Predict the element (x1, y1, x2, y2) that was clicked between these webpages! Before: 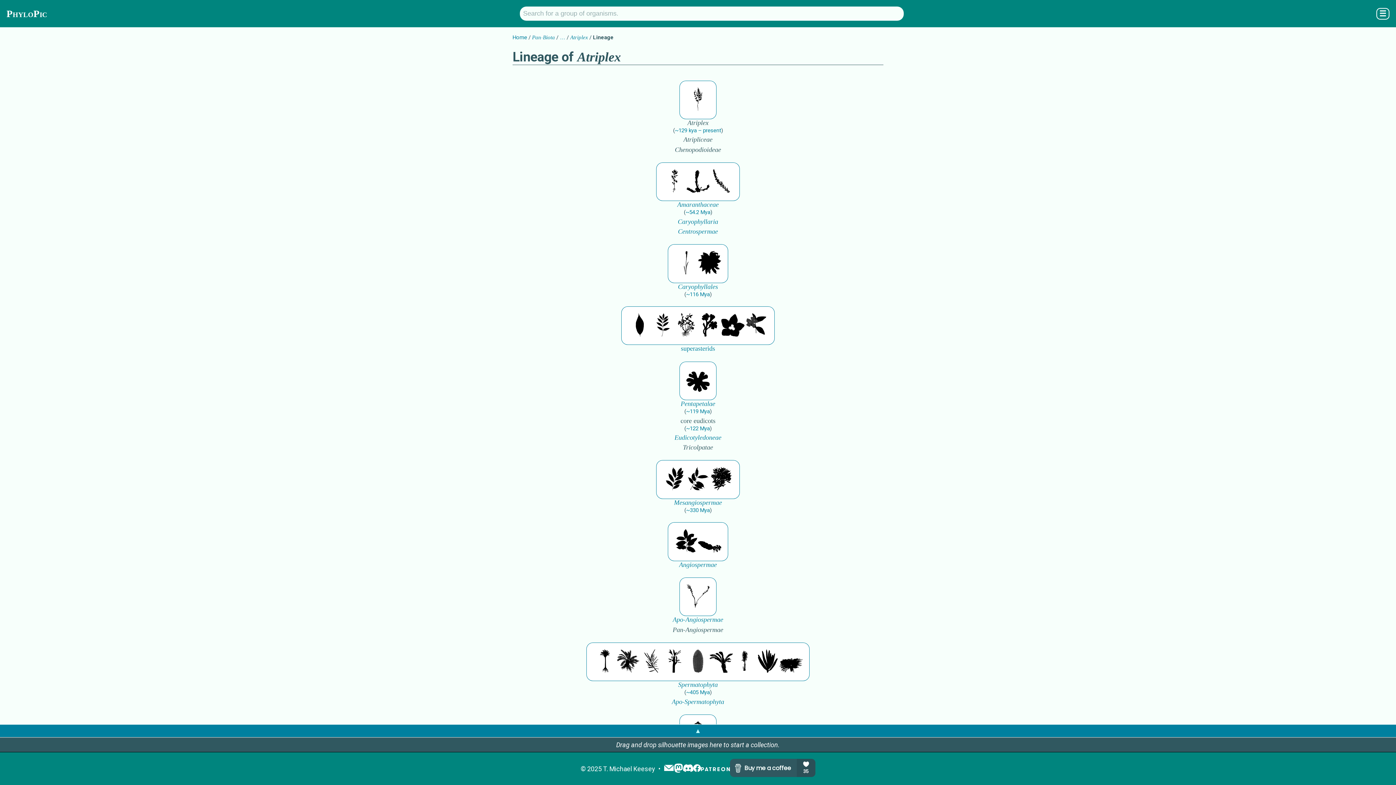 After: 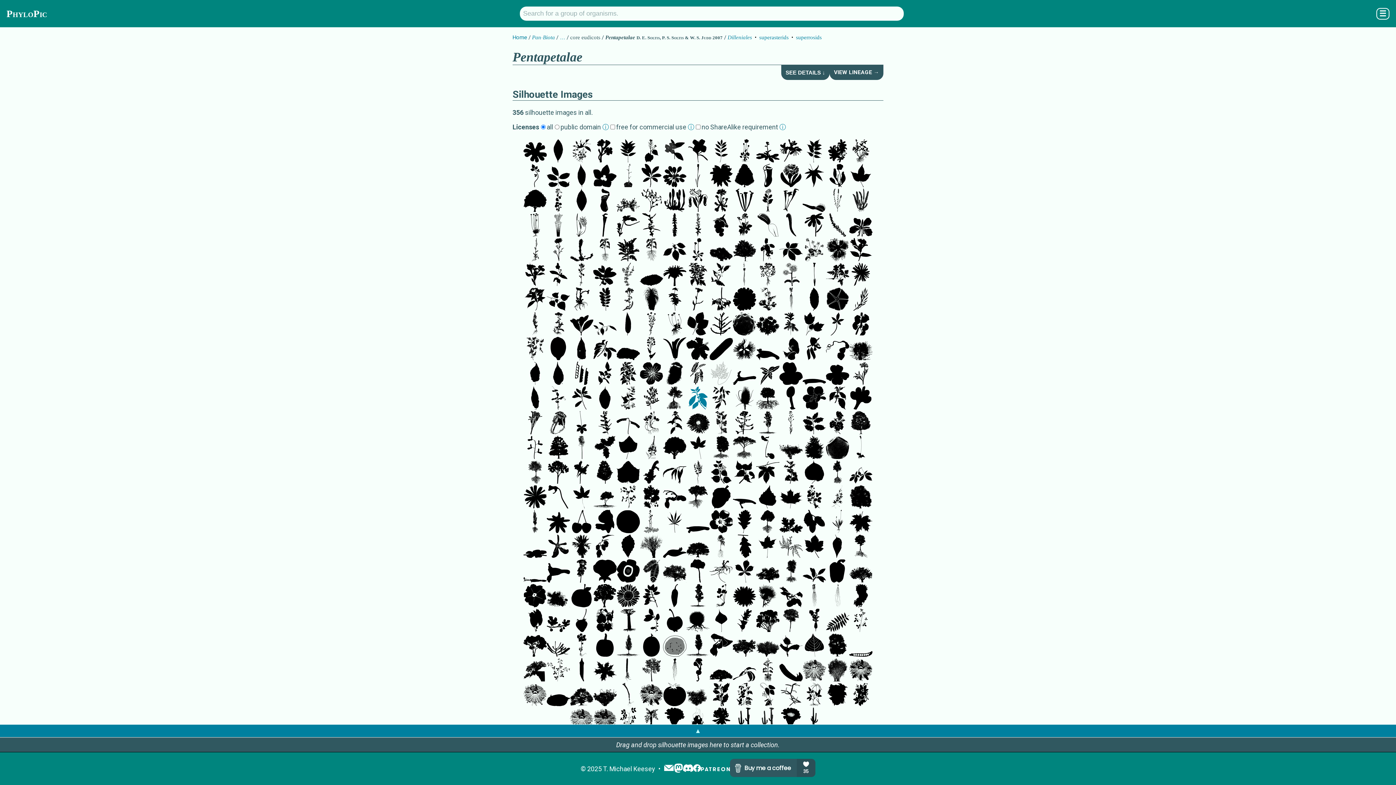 Action: label: Pentapetalae bbox: (680, 369, 715, 377)